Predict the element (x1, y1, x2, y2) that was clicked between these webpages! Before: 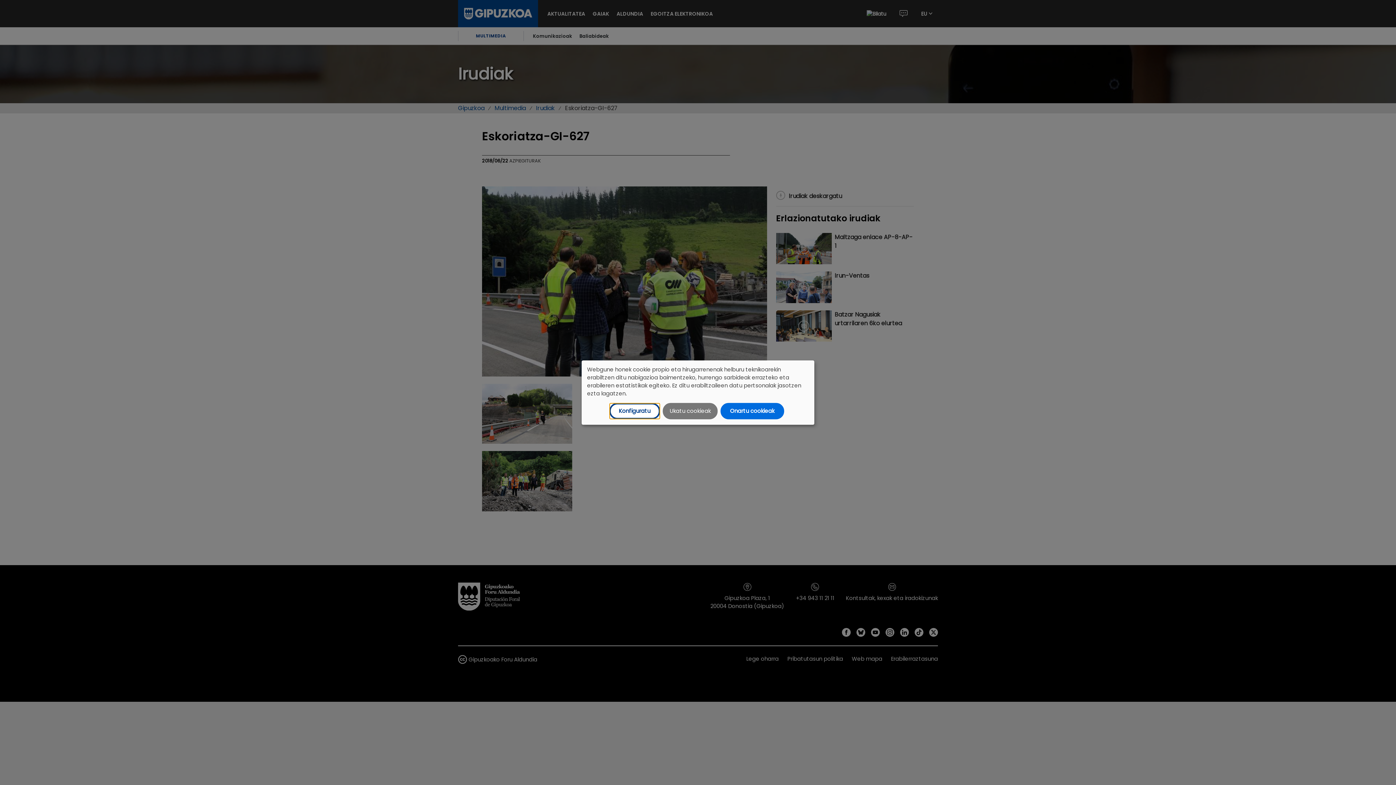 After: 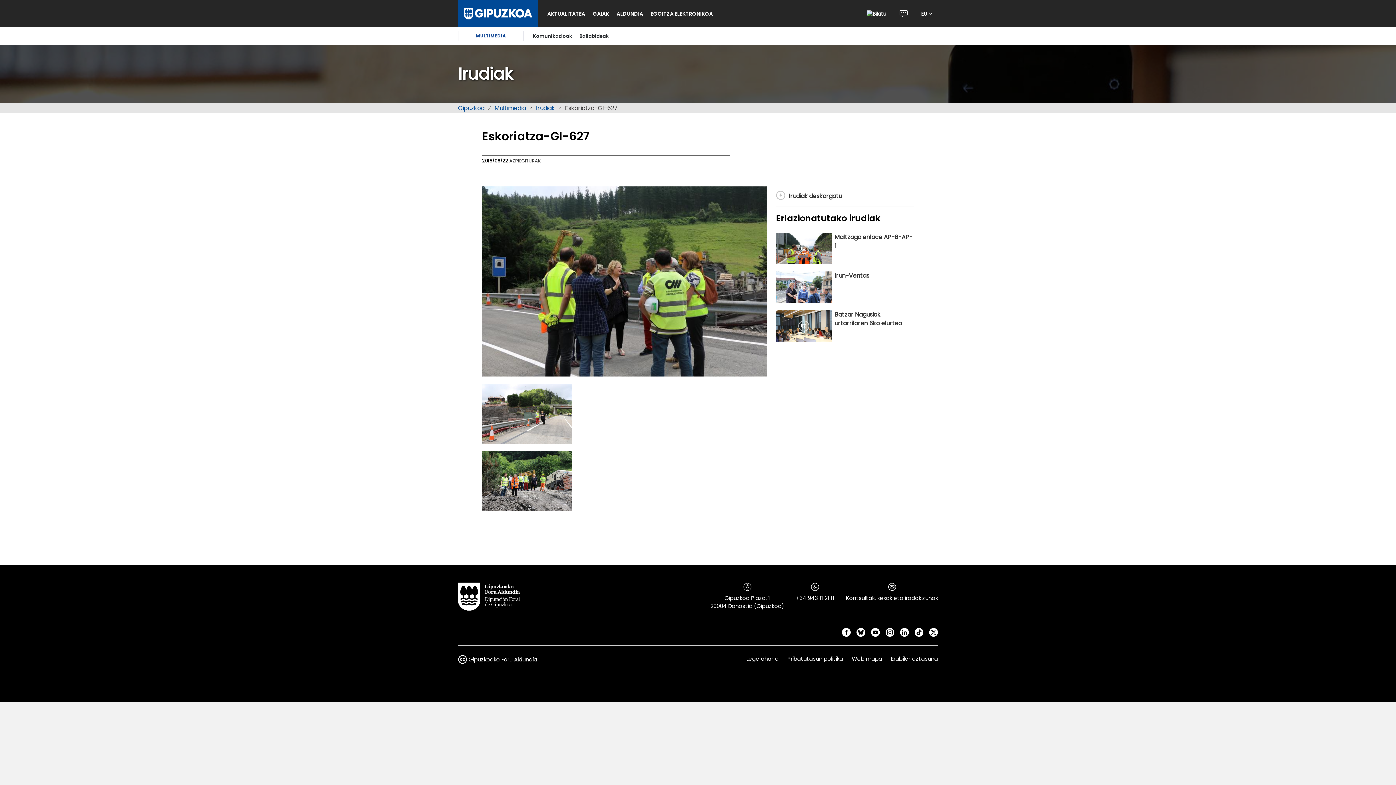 Action: label: Onartu cookieak bbox: (720, 403, 784, 419)